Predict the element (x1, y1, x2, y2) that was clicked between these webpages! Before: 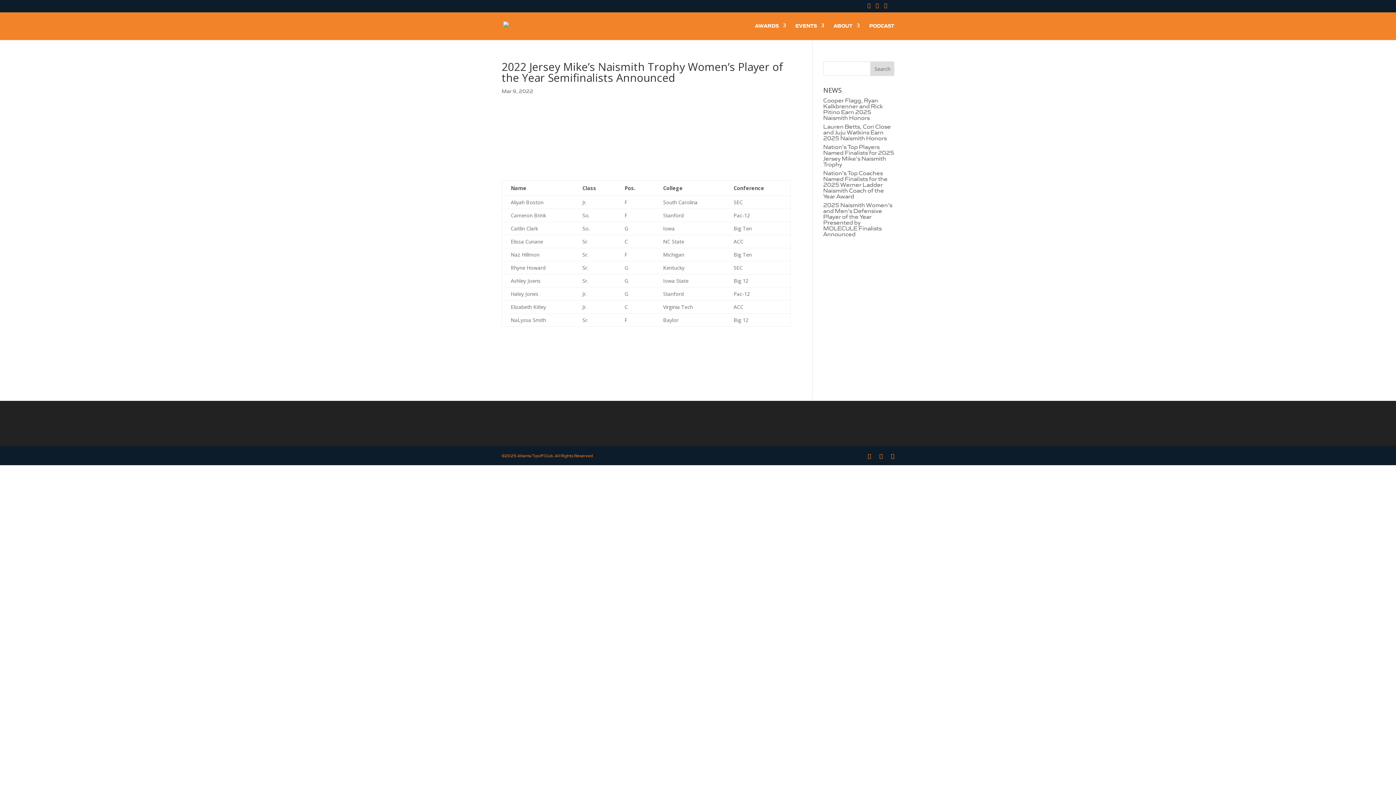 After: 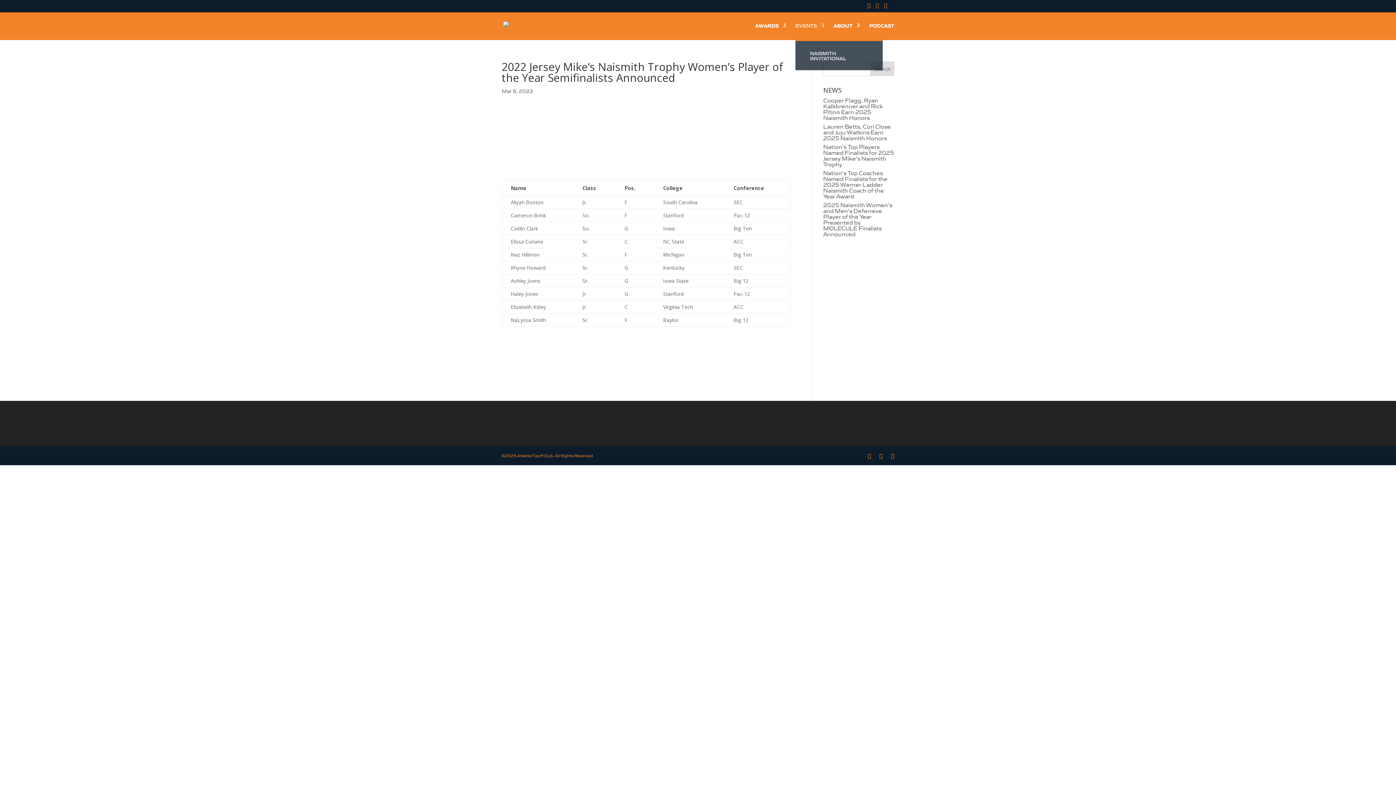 Action: bbox: (795, 22, 824, 40) label: EVENTS